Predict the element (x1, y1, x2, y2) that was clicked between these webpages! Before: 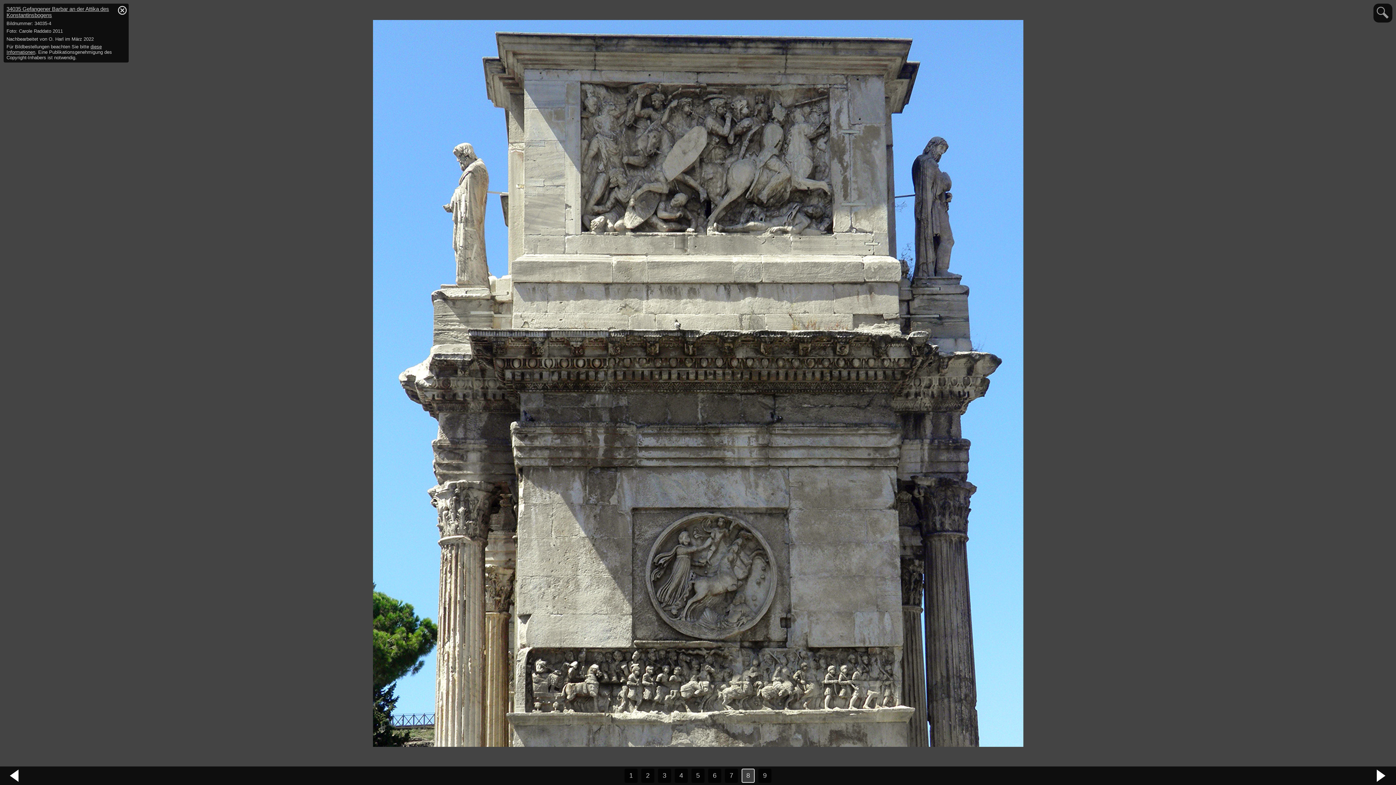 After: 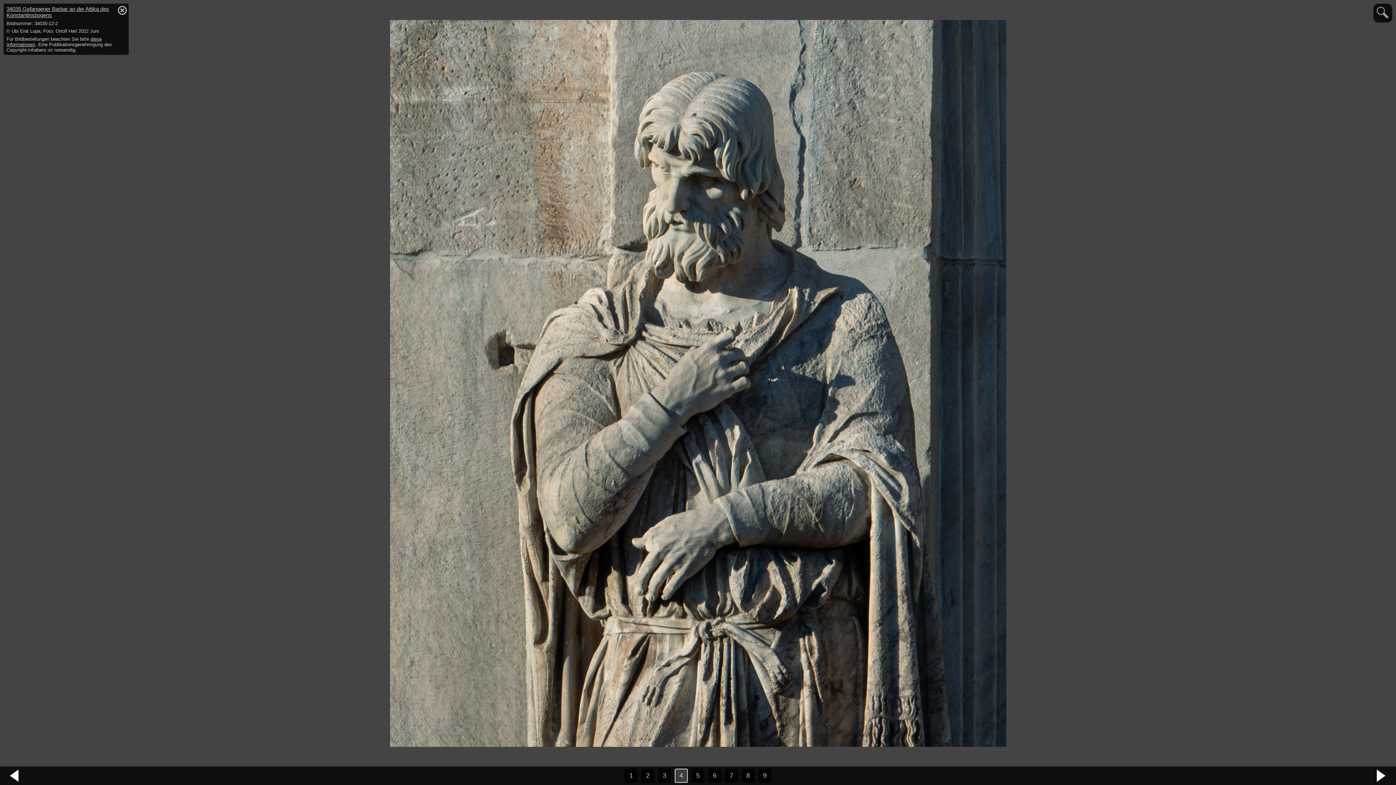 Action: bbox: (674, 769, 688, 783) label: 4